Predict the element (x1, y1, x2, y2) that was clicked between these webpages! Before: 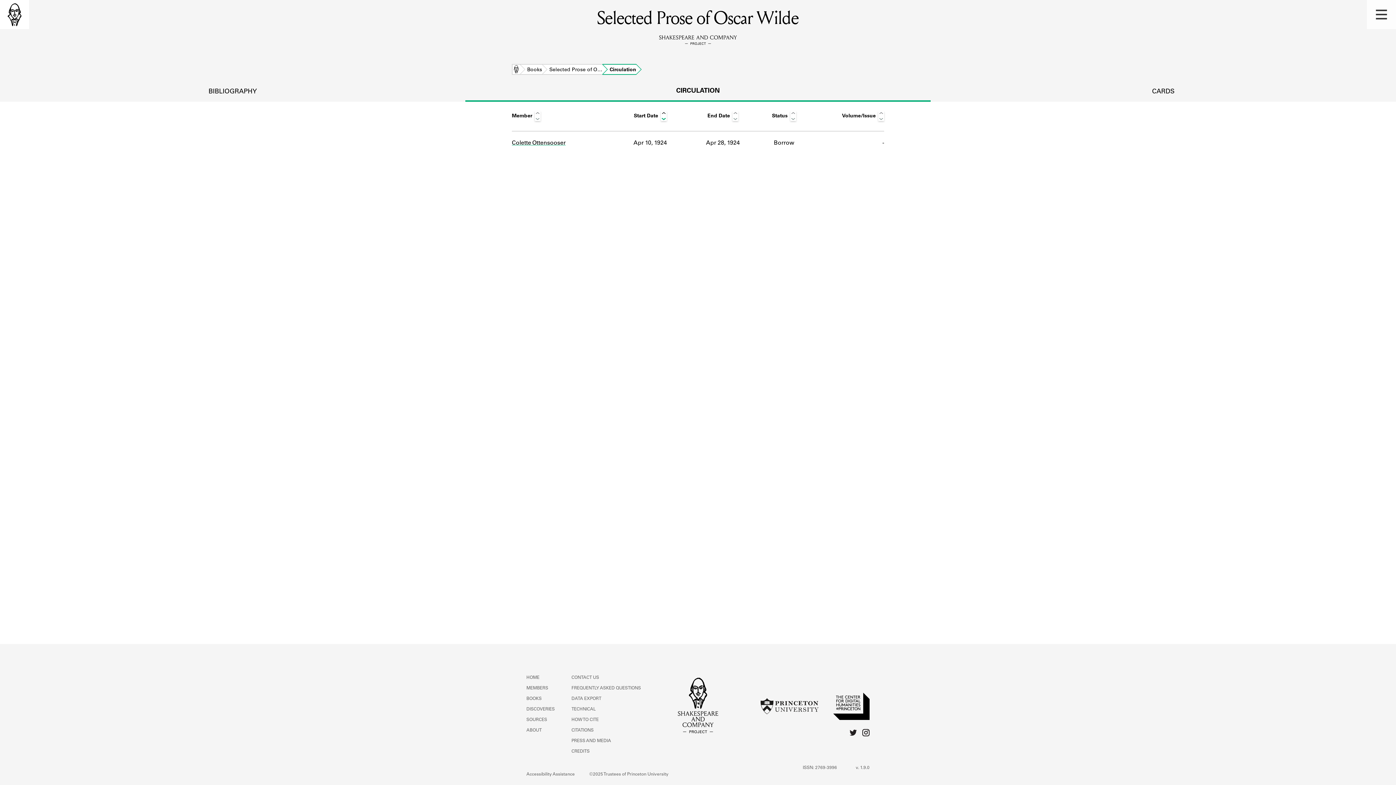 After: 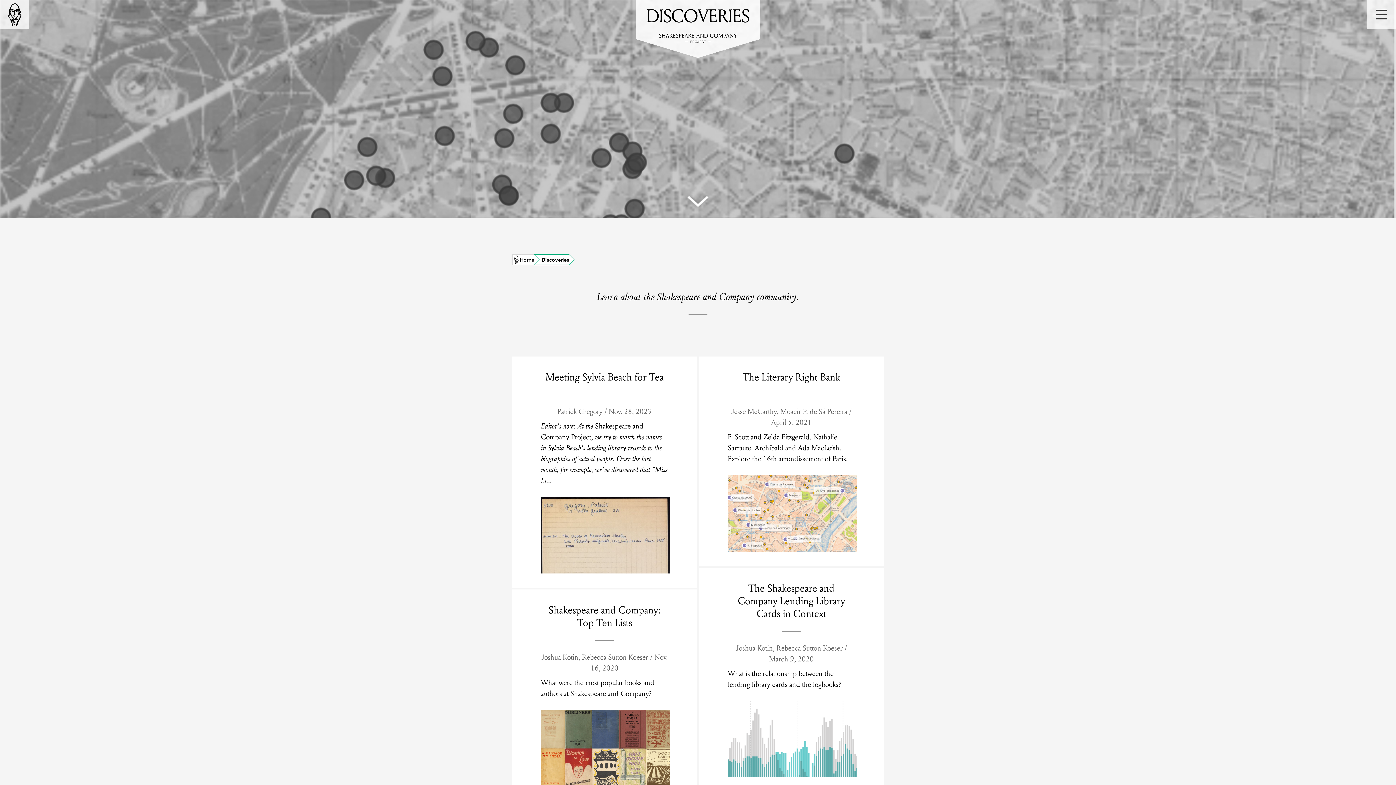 Action: bbox: (526, 707, 554, 712) label: DISCOVERIES